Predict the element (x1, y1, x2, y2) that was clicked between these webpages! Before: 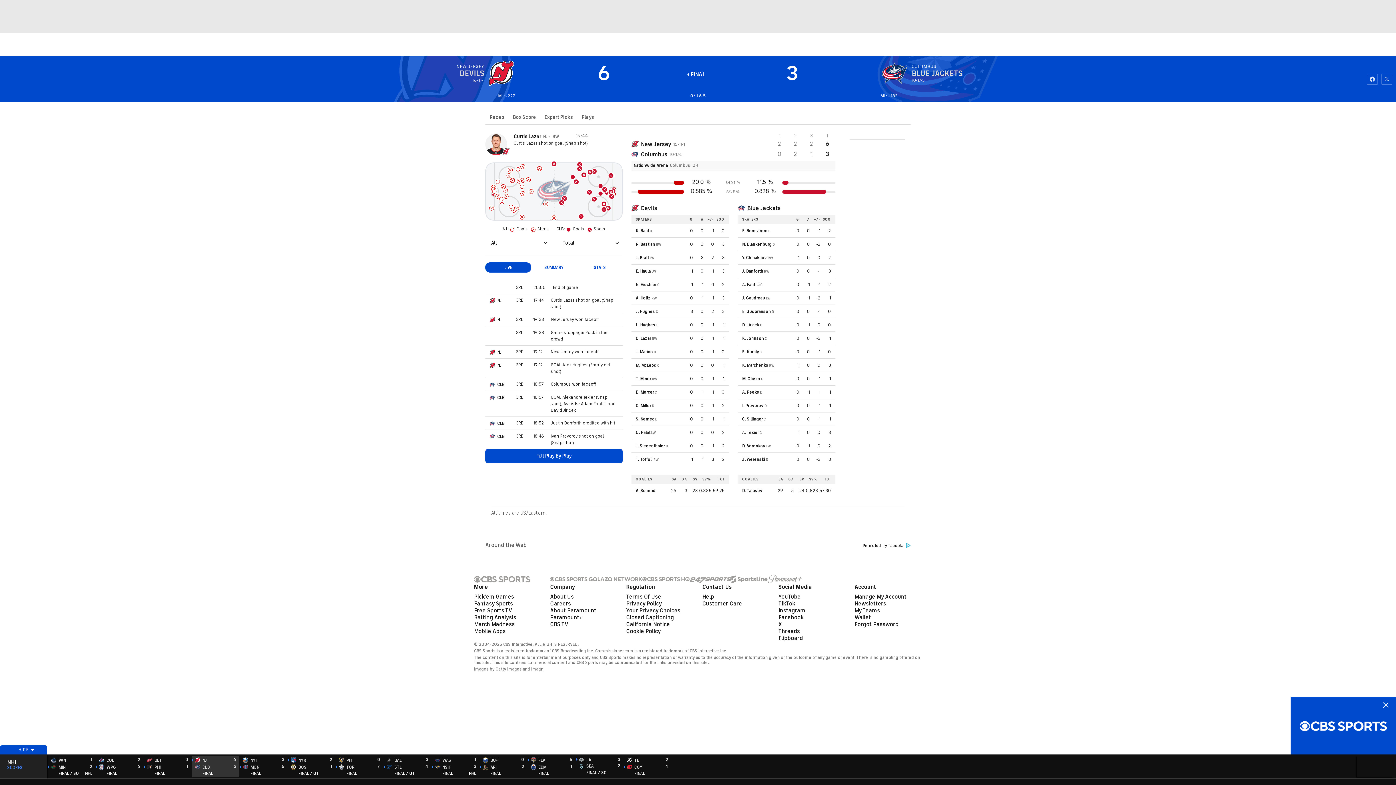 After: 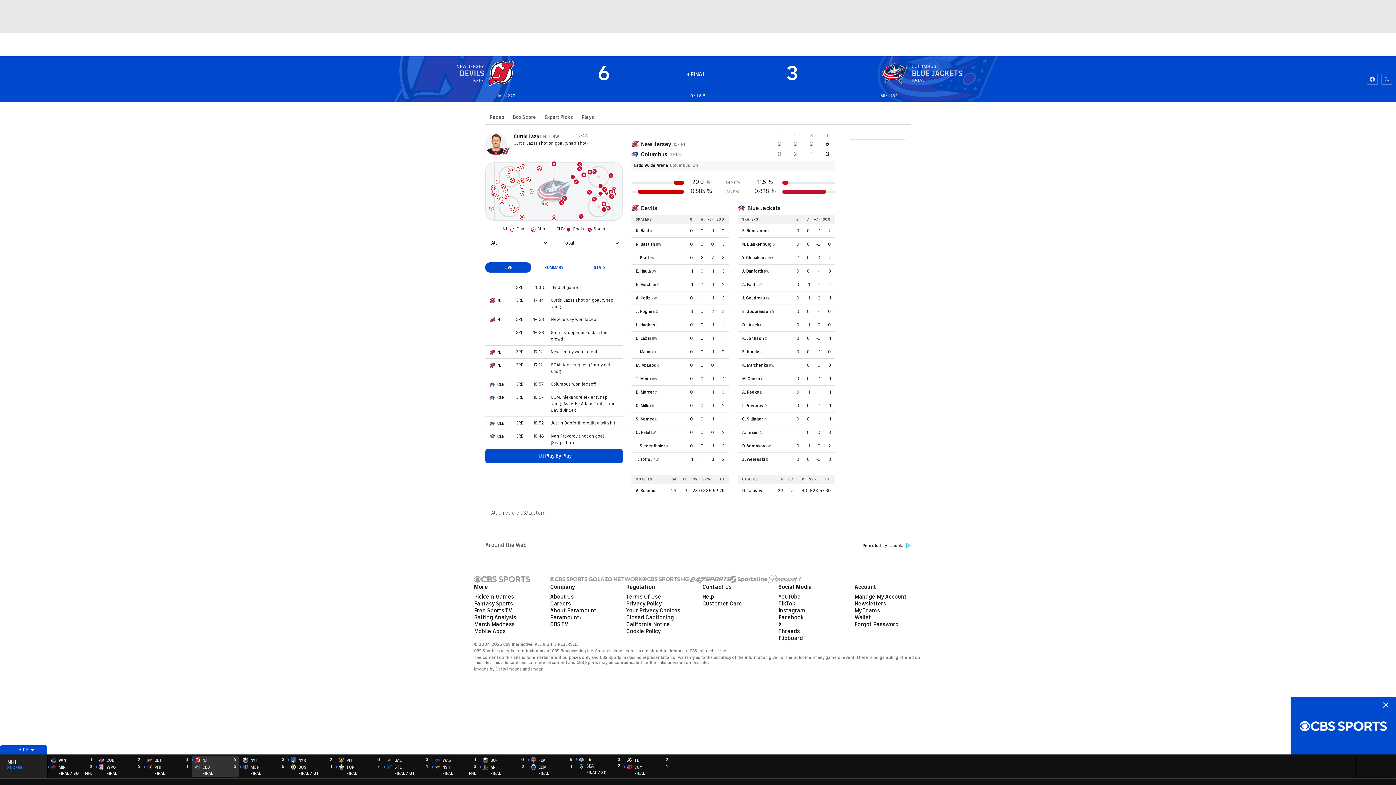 Action: bbox: (631, 150, 638, 158)